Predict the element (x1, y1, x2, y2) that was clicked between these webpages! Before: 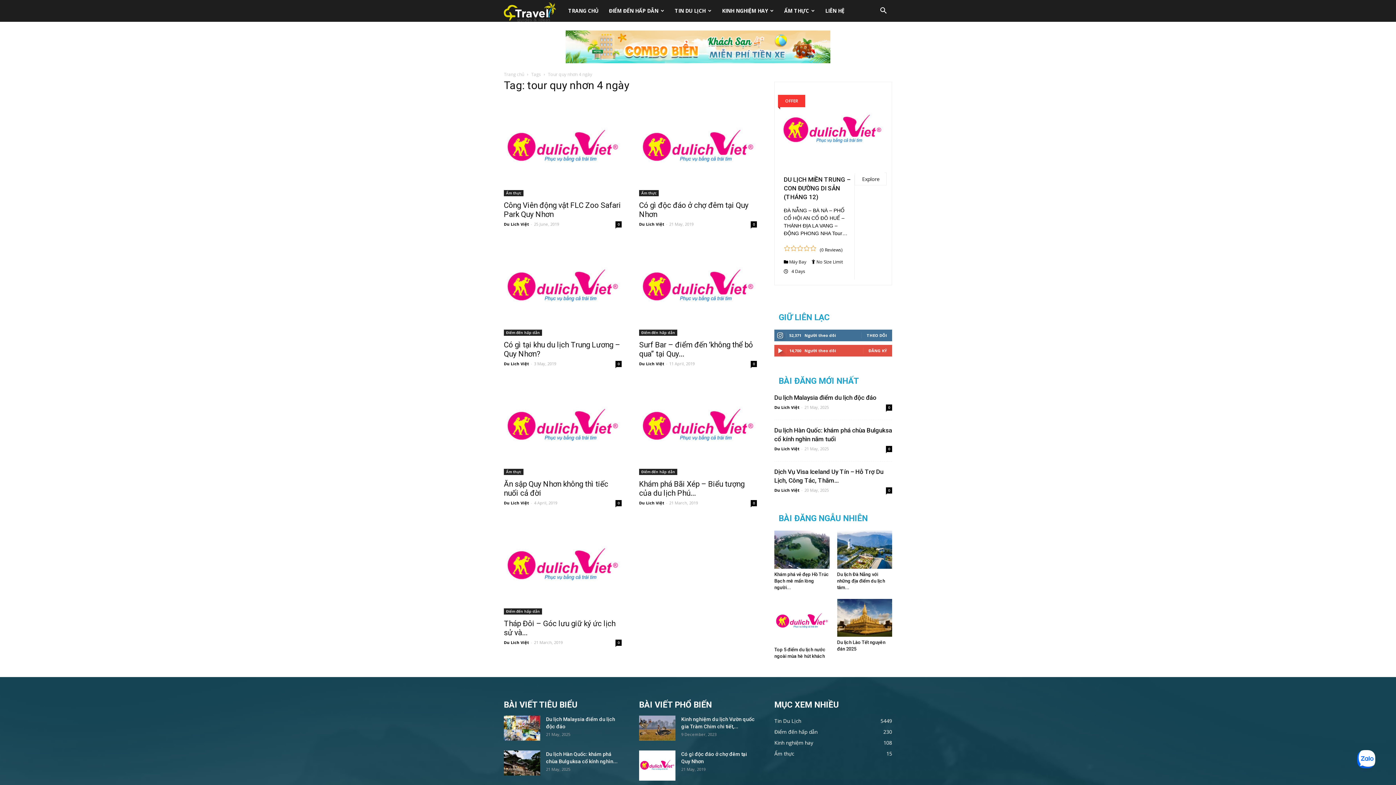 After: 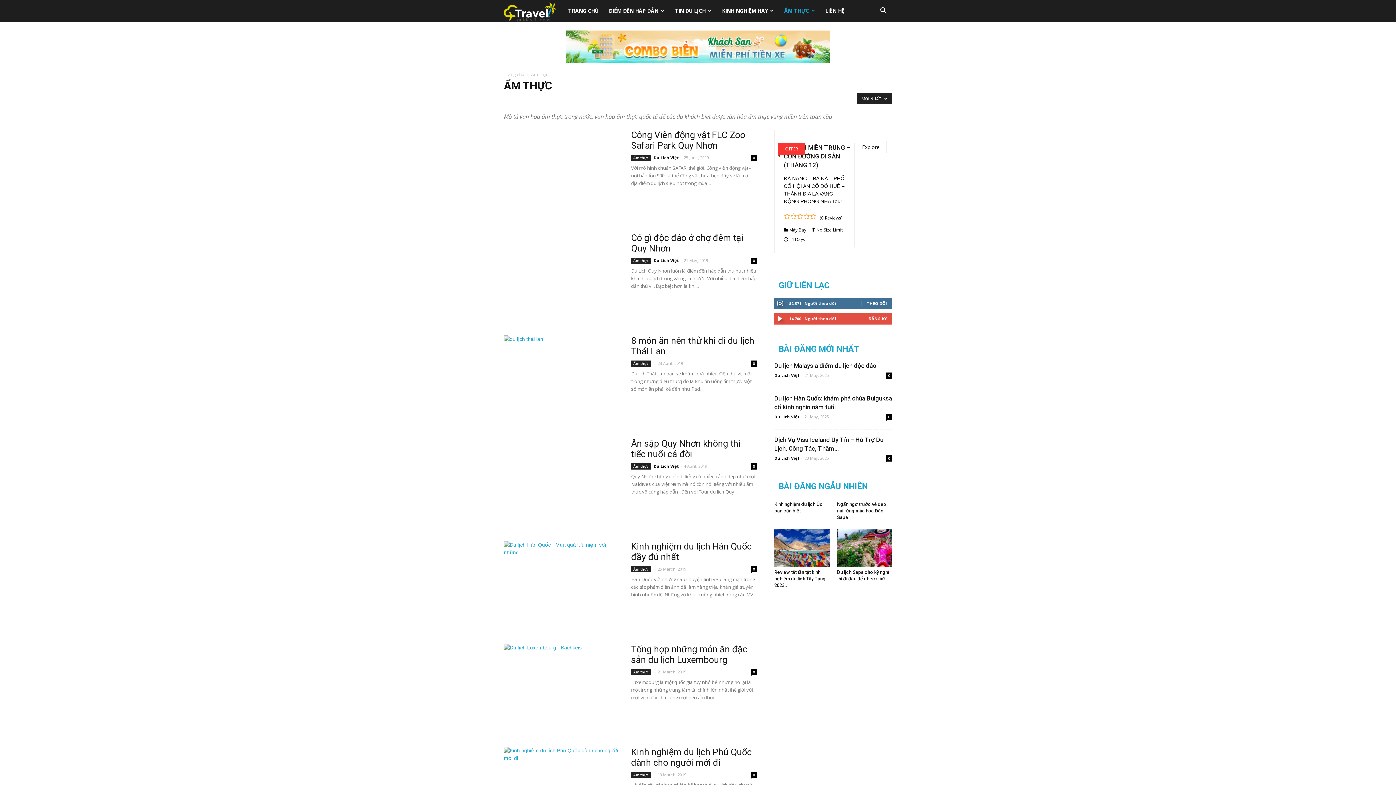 Action: bbox: (774, 735, 794, 742) label: Ẩm thực
15